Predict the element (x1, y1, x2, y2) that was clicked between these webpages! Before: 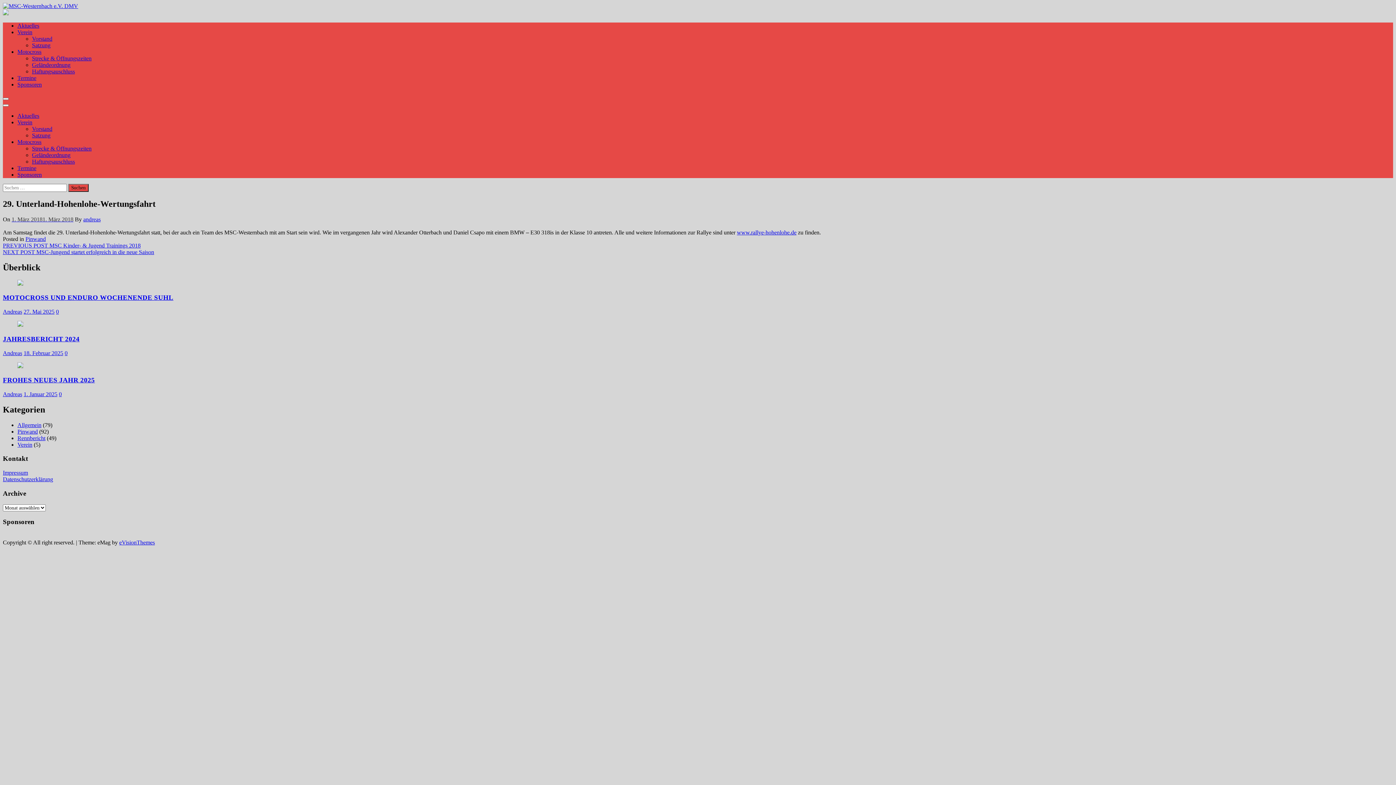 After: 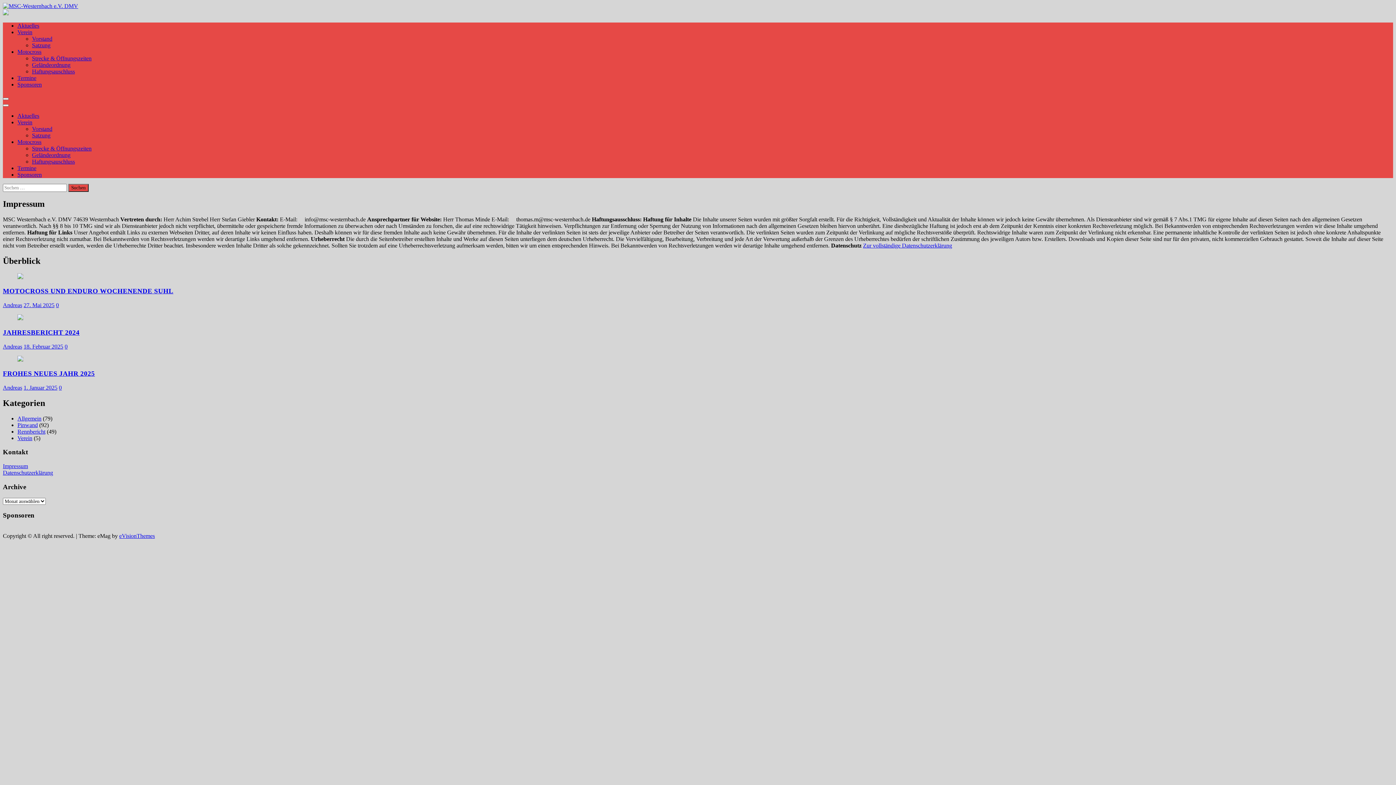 Action: label: Impressum bbox: (2, 469, 28, 476)